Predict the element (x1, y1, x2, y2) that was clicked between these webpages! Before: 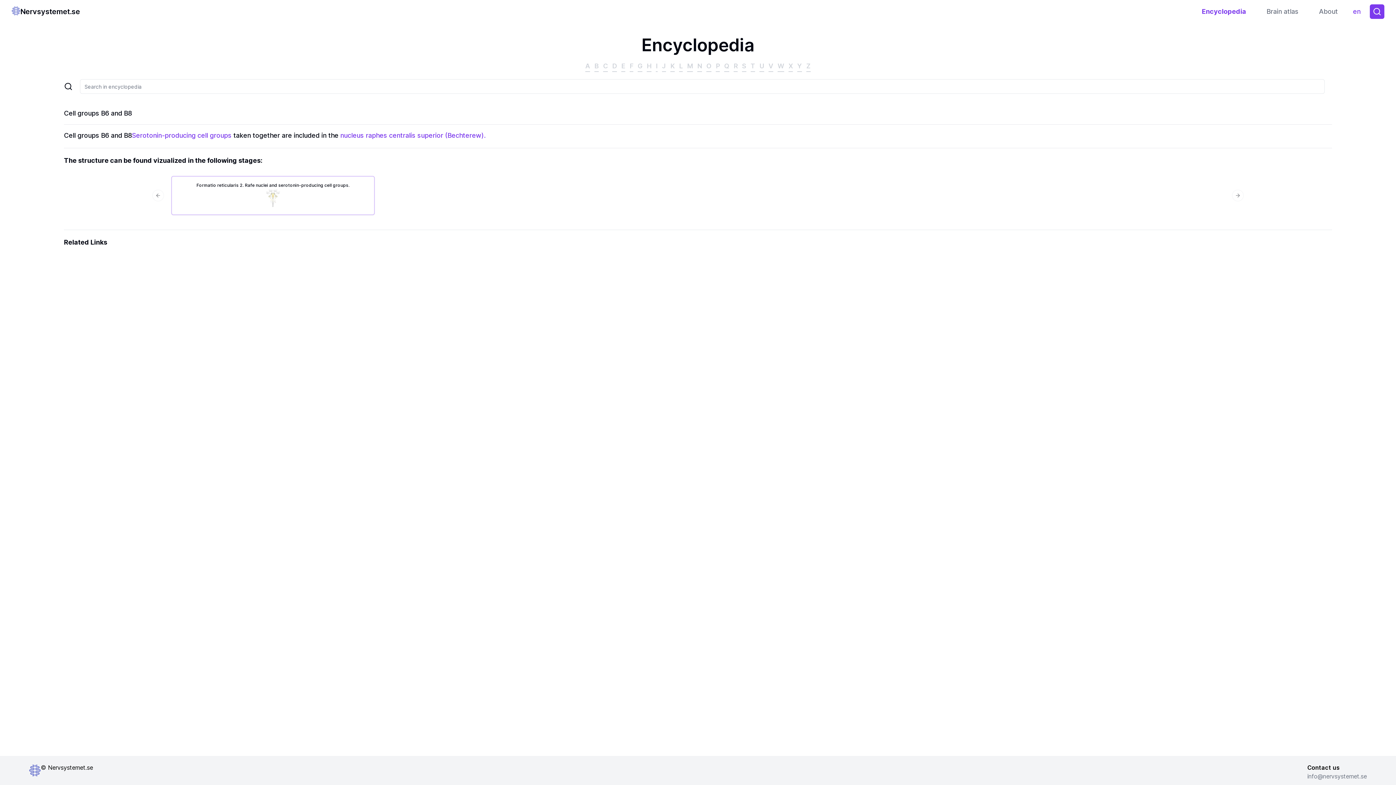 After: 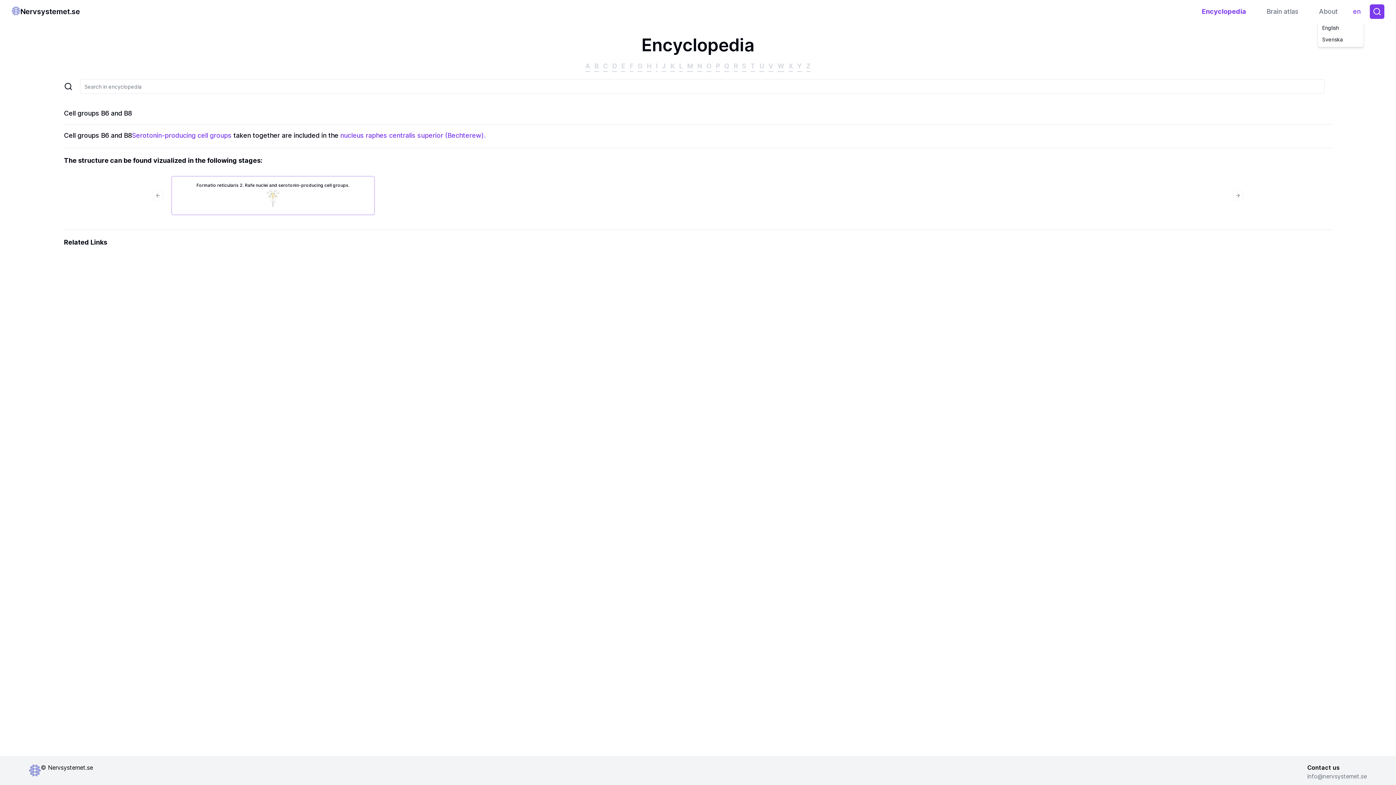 Action: bbox: (1349, 4, 1364, 18) label: en
Toggle theme